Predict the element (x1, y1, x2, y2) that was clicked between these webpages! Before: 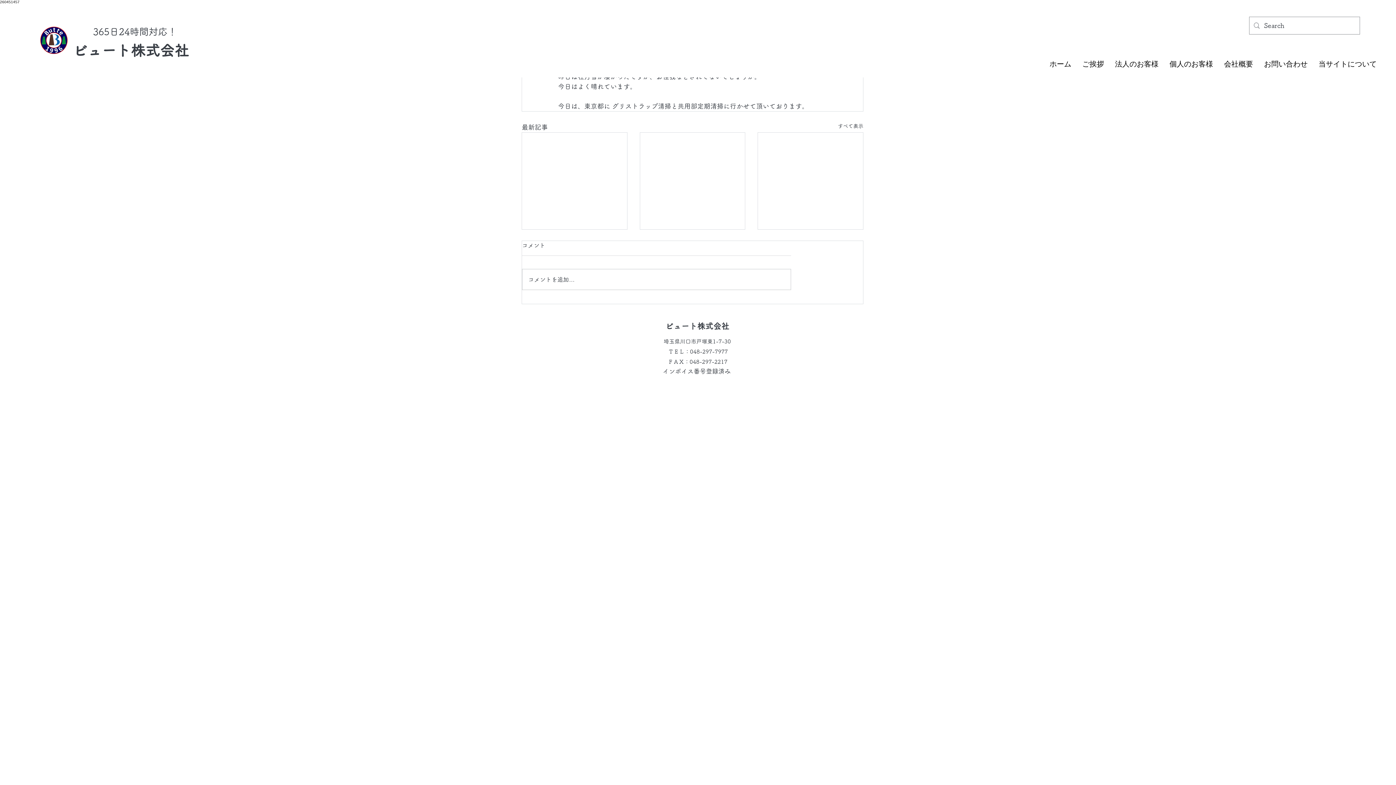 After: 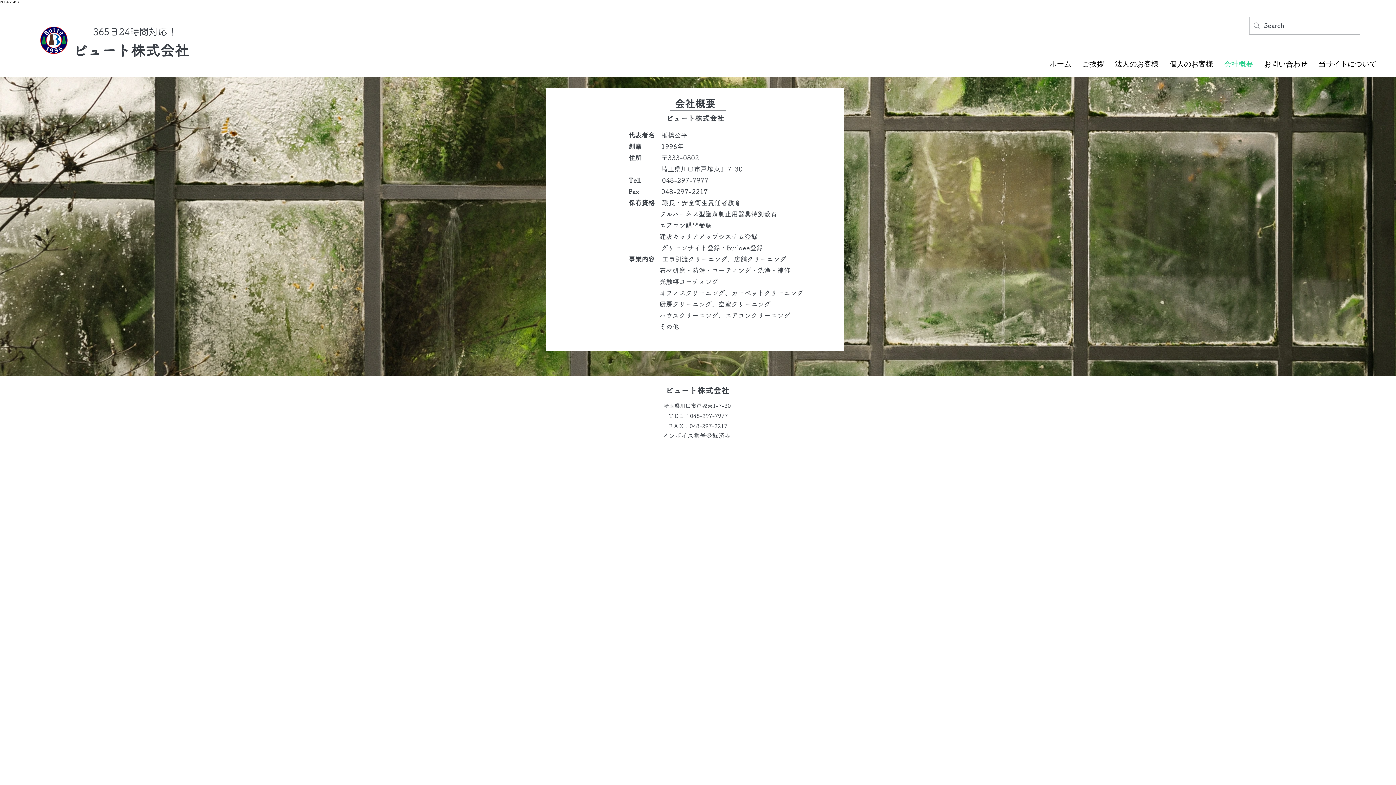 Action: label: 会社概要 bbox: (1218, 50, 1258, 76)